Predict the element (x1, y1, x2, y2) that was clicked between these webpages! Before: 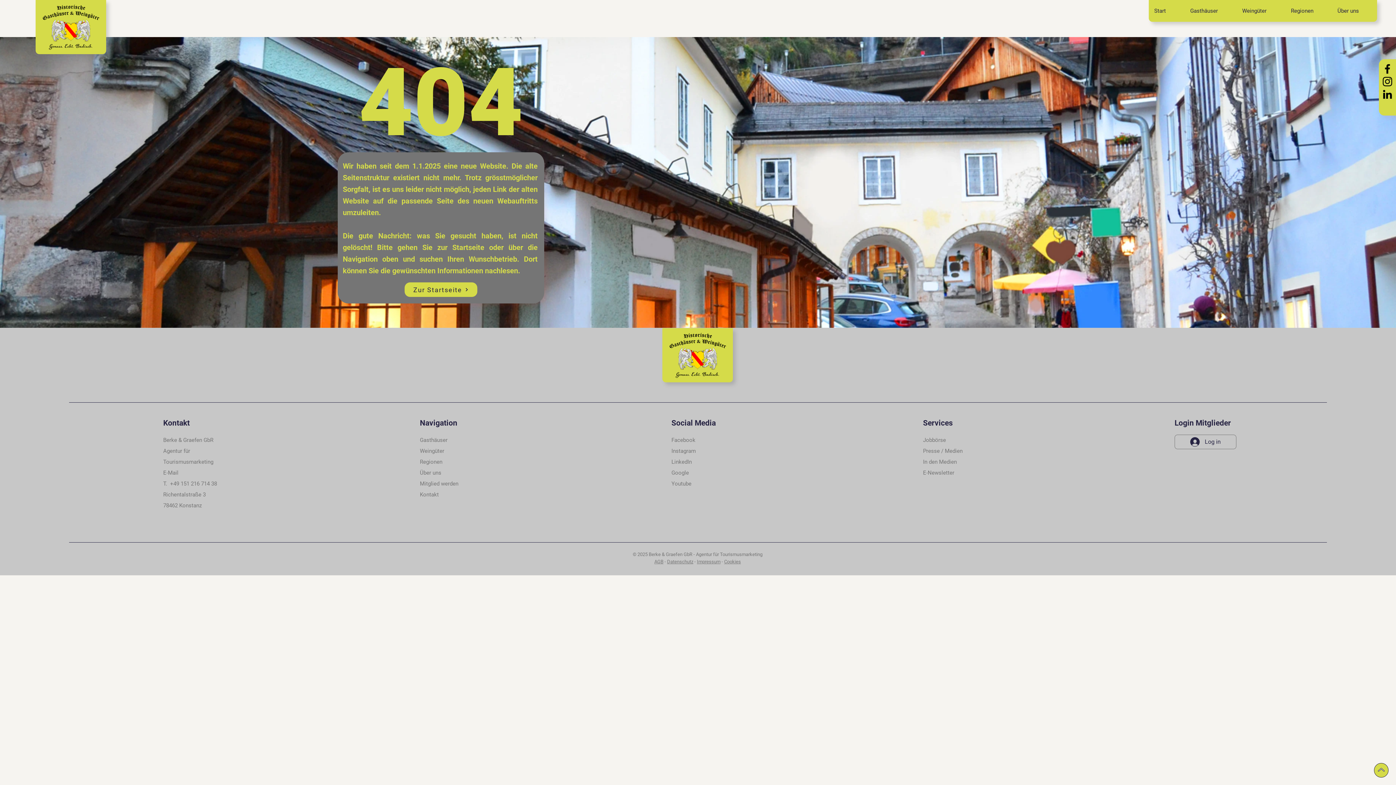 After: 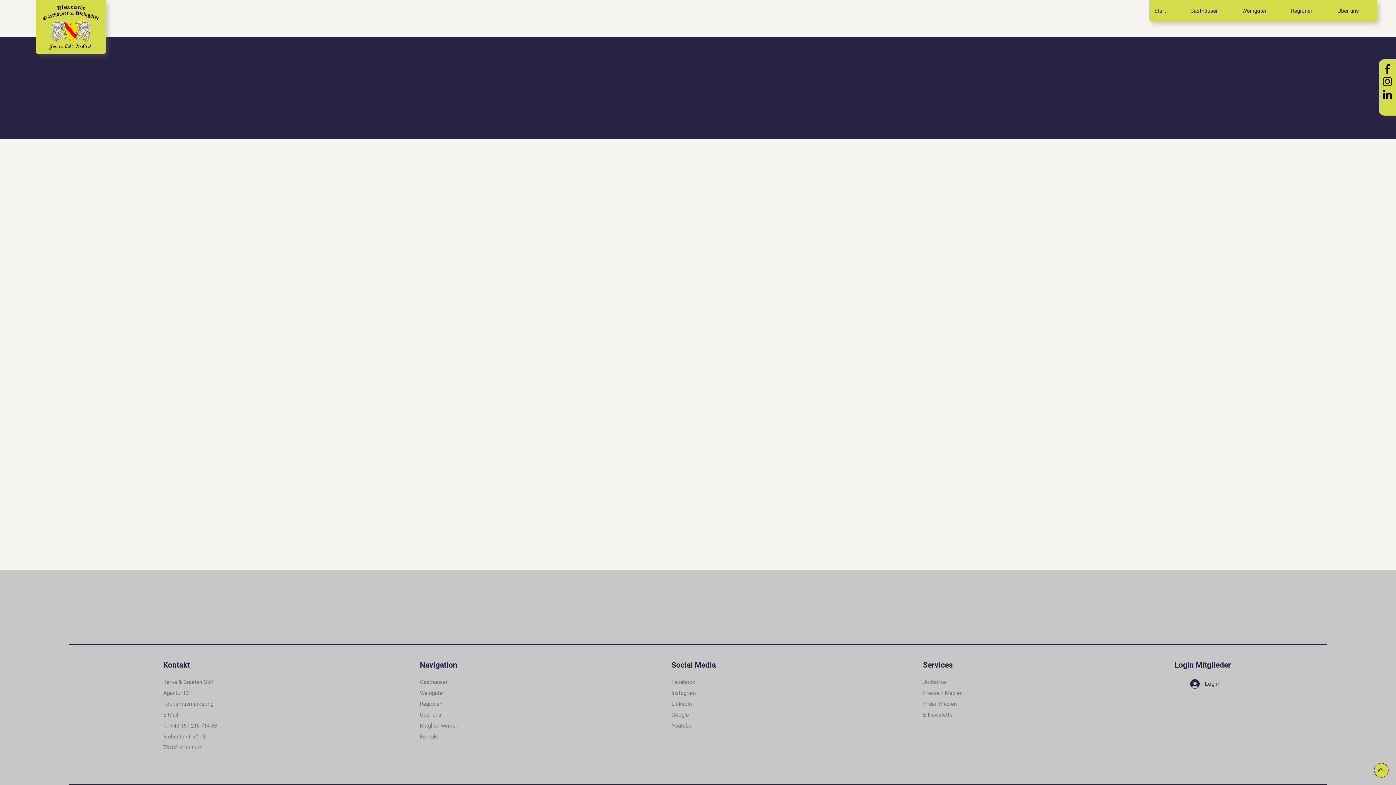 Action: bbox: (697, 559, 720, 564) label: Impressum